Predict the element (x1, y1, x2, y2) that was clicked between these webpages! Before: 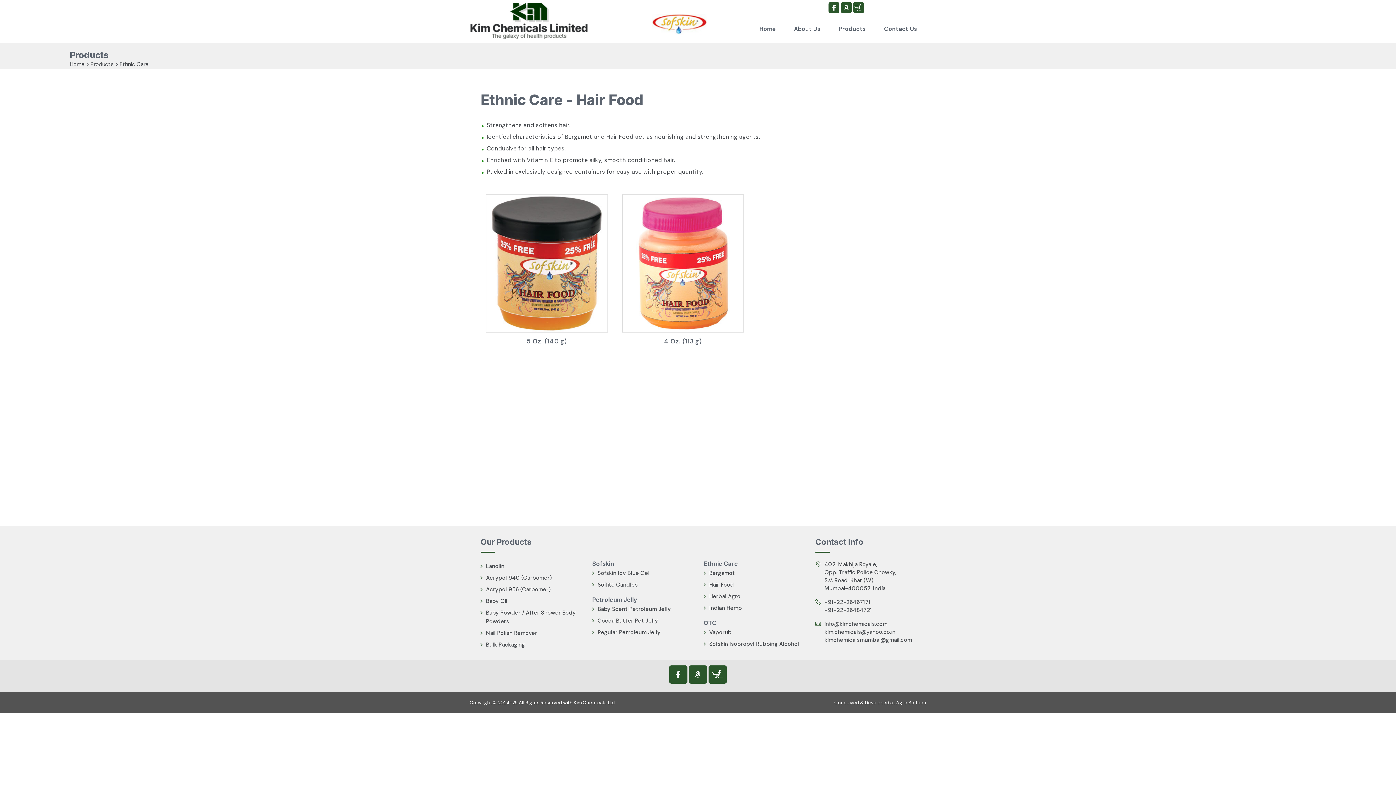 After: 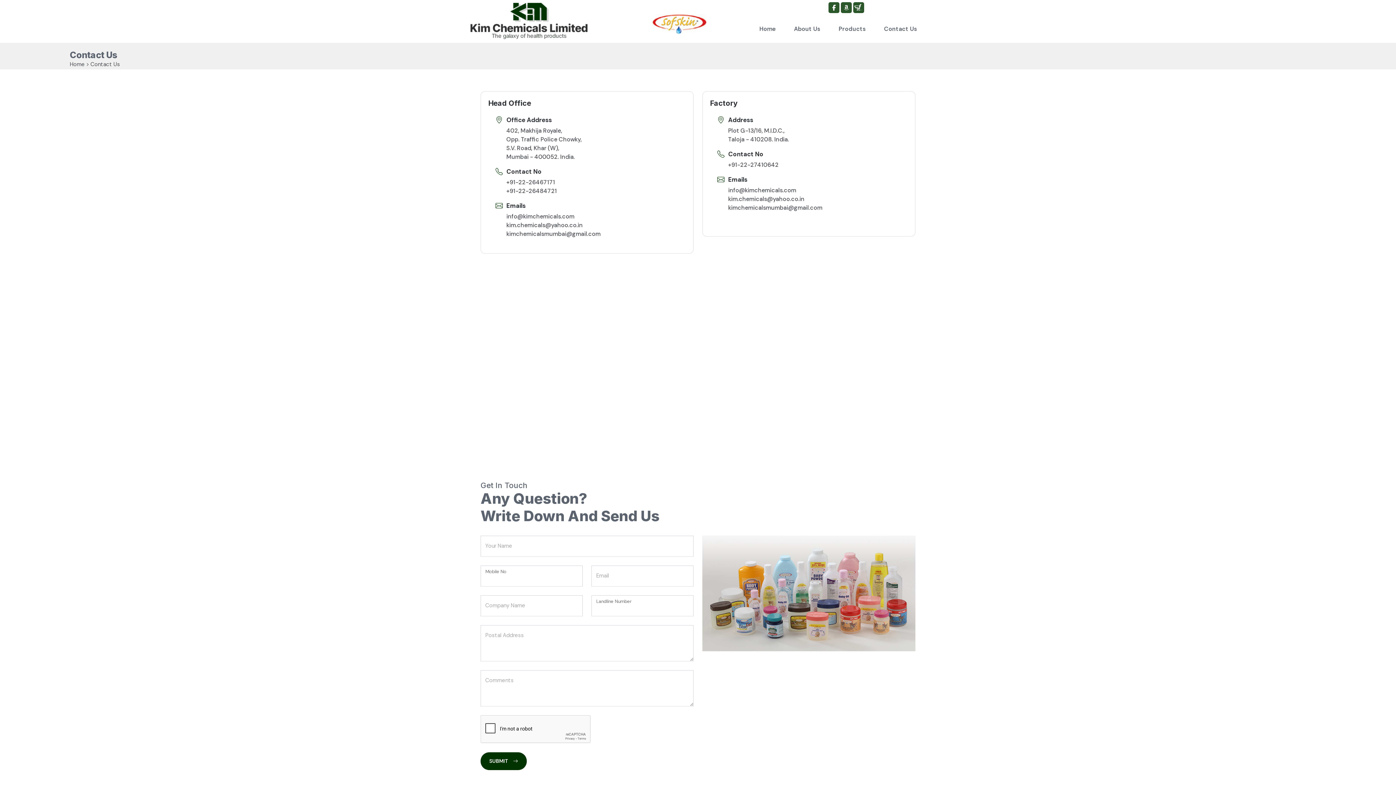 Action: bbox: (875, 21, 926, 37) label: Contact Us